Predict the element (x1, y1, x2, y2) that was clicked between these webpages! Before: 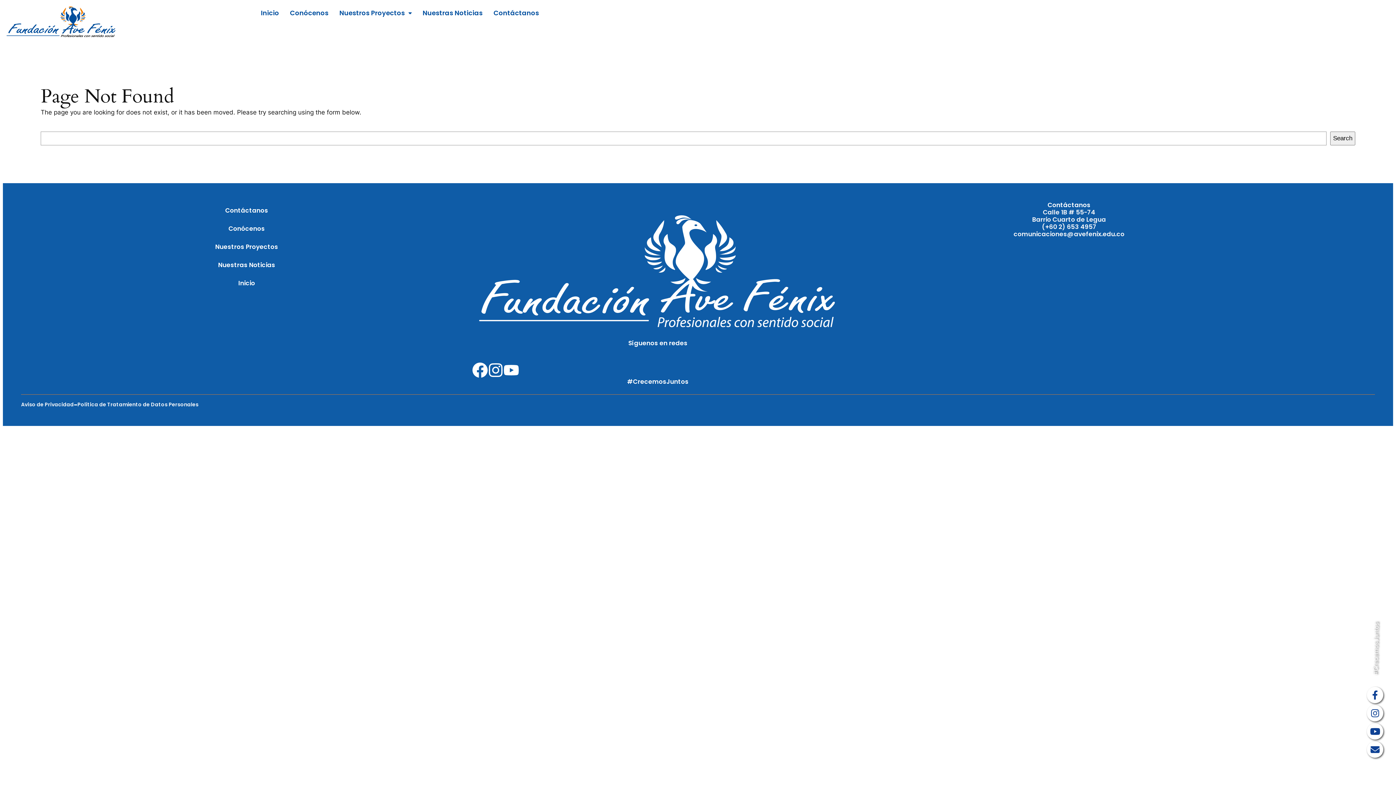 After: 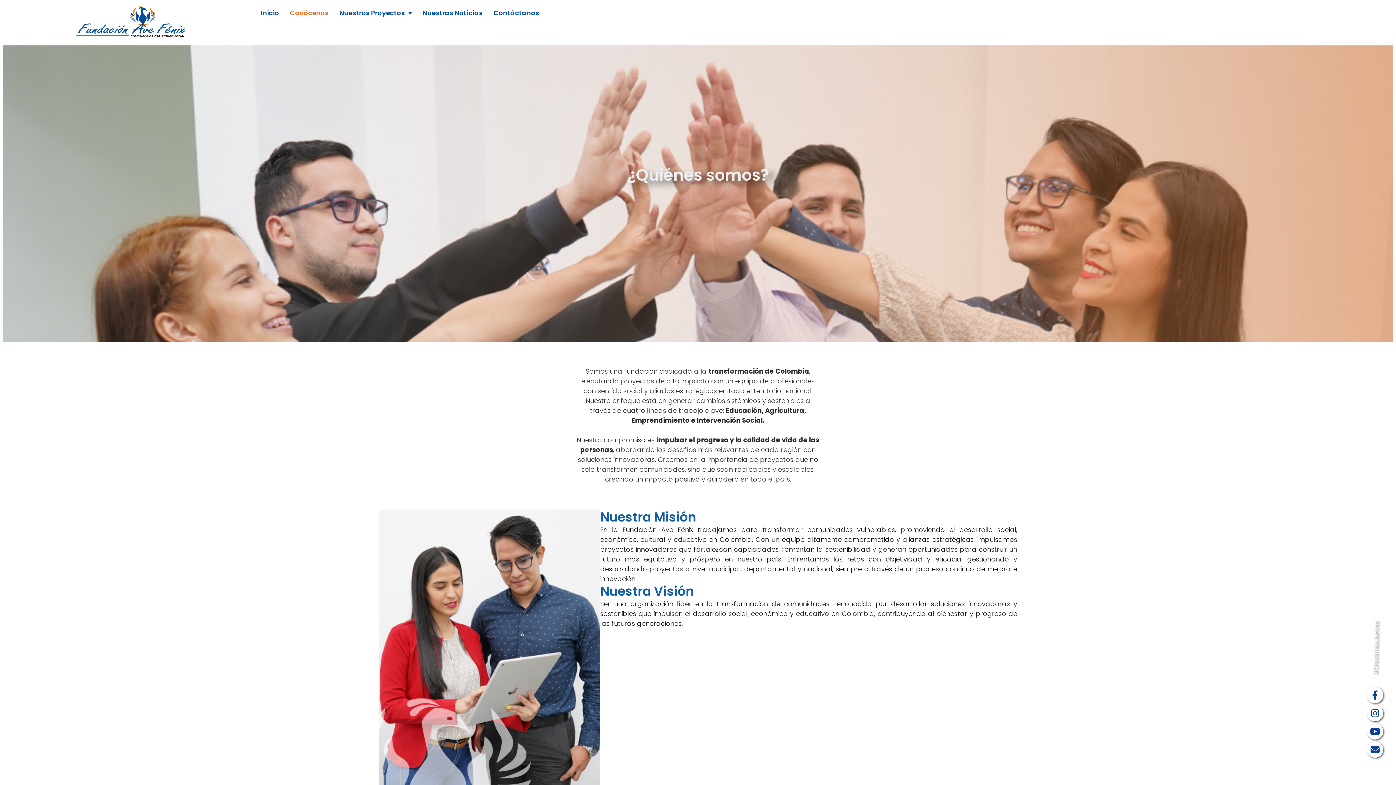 Action: bbox: (21, 219, 472, 237) label: Conócenos